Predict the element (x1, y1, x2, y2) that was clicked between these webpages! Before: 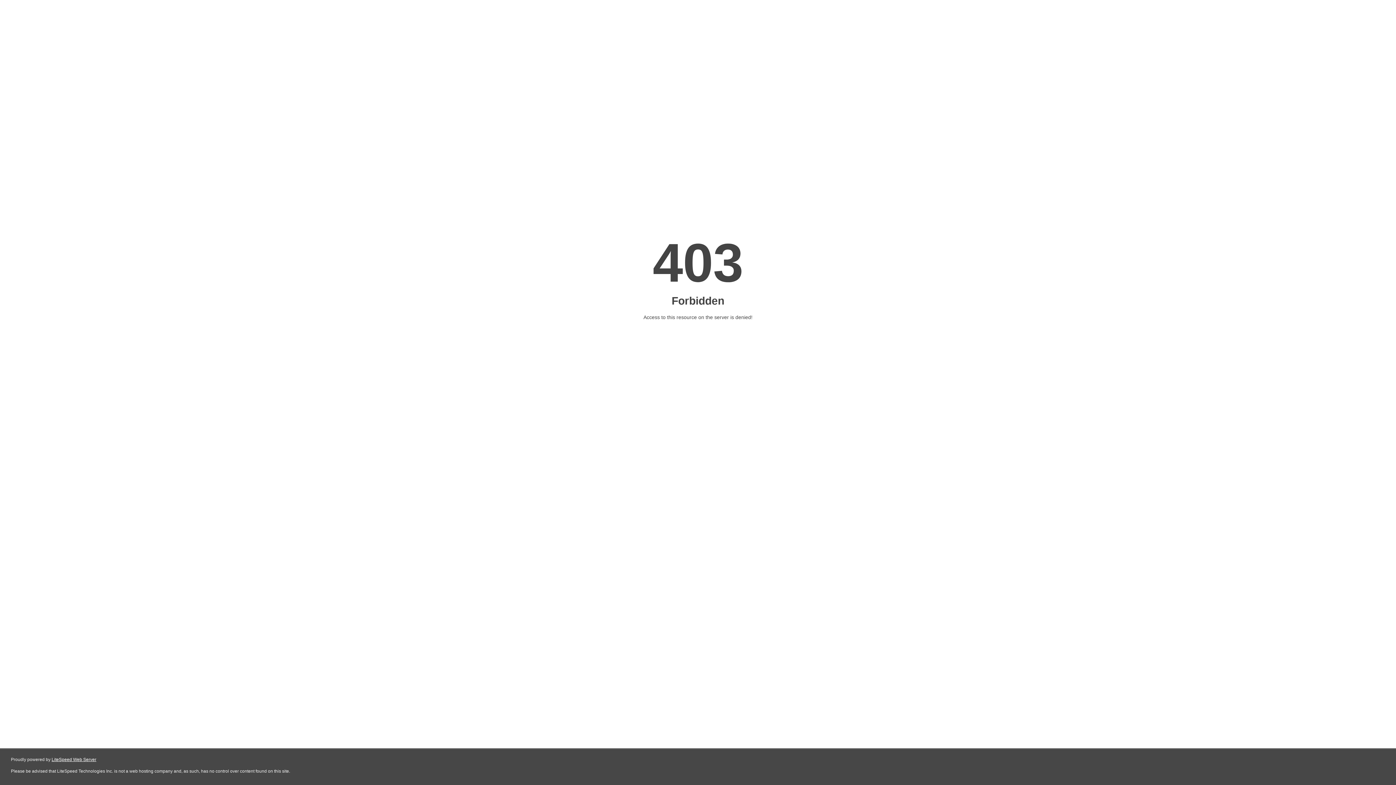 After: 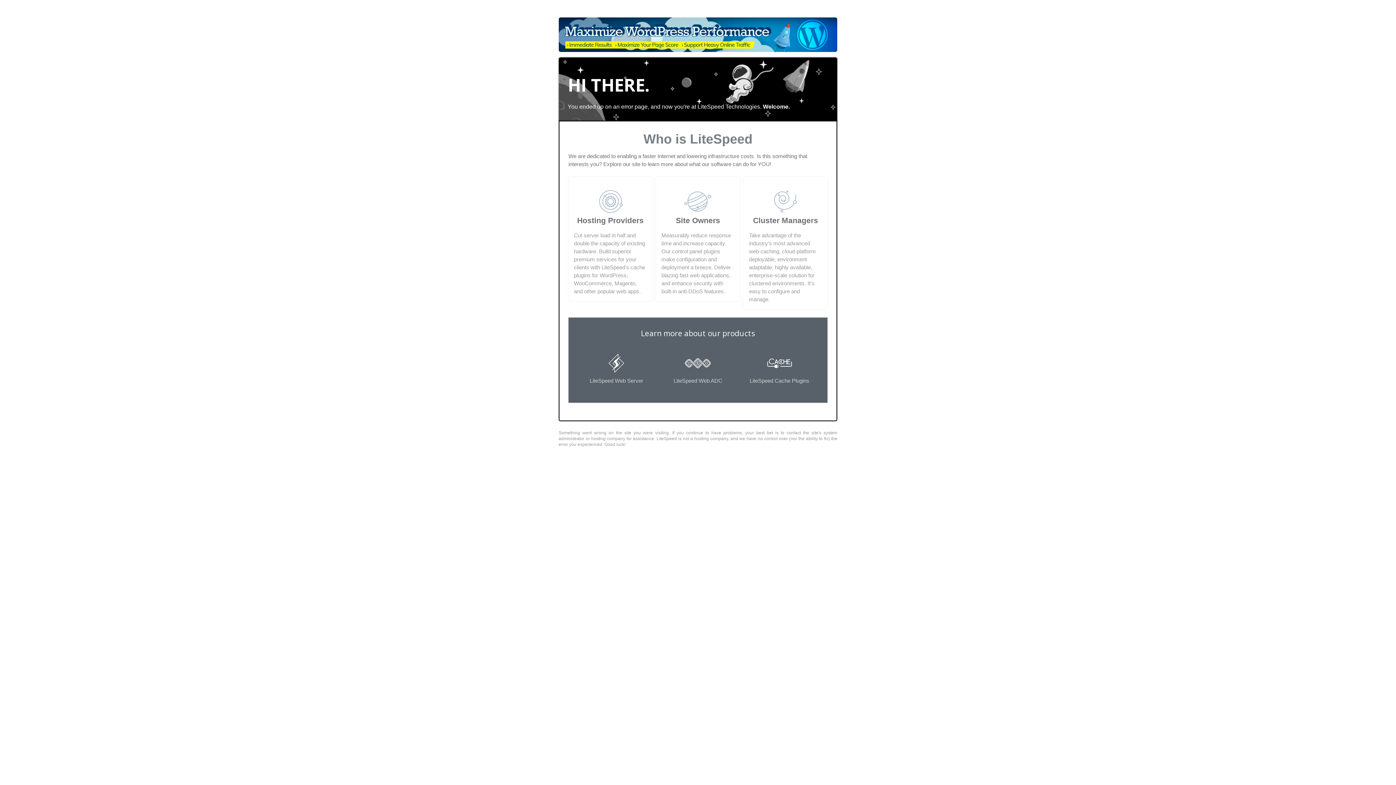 Action: bbox: (51, 757, 96, 762) label: LiteSpeed Web Server